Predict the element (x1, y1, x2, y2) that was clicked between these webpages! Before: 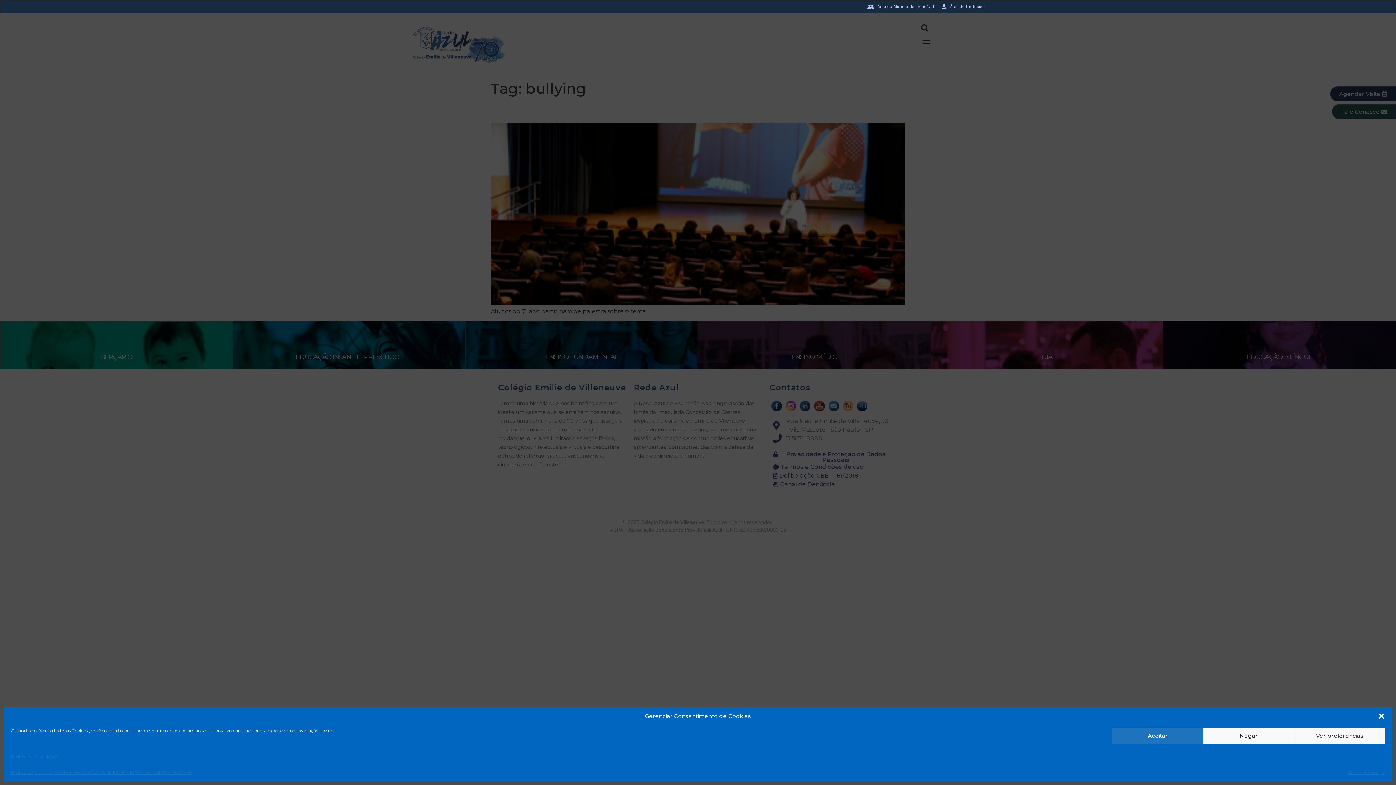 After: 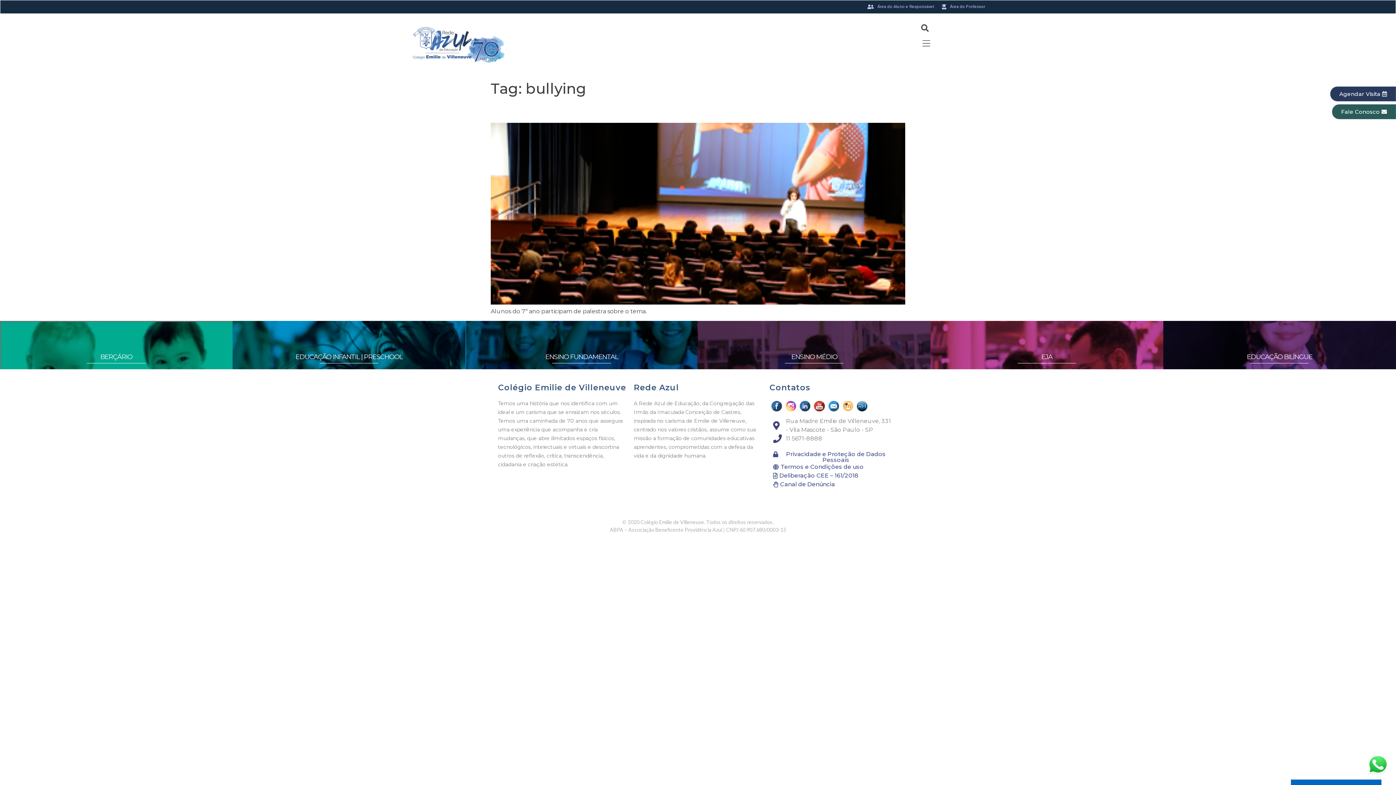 Action: label: Aceitar bbox: (1112, 728, 1203, 744)